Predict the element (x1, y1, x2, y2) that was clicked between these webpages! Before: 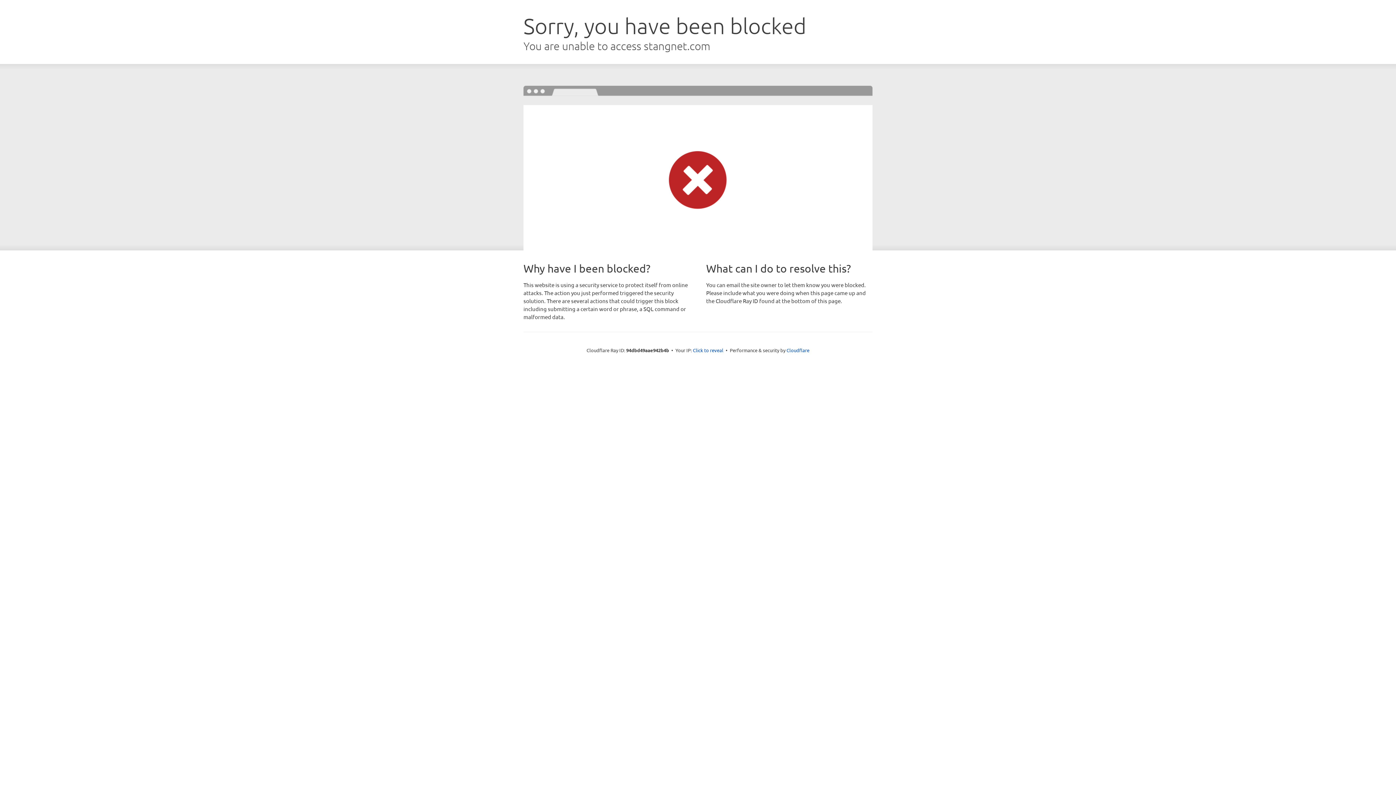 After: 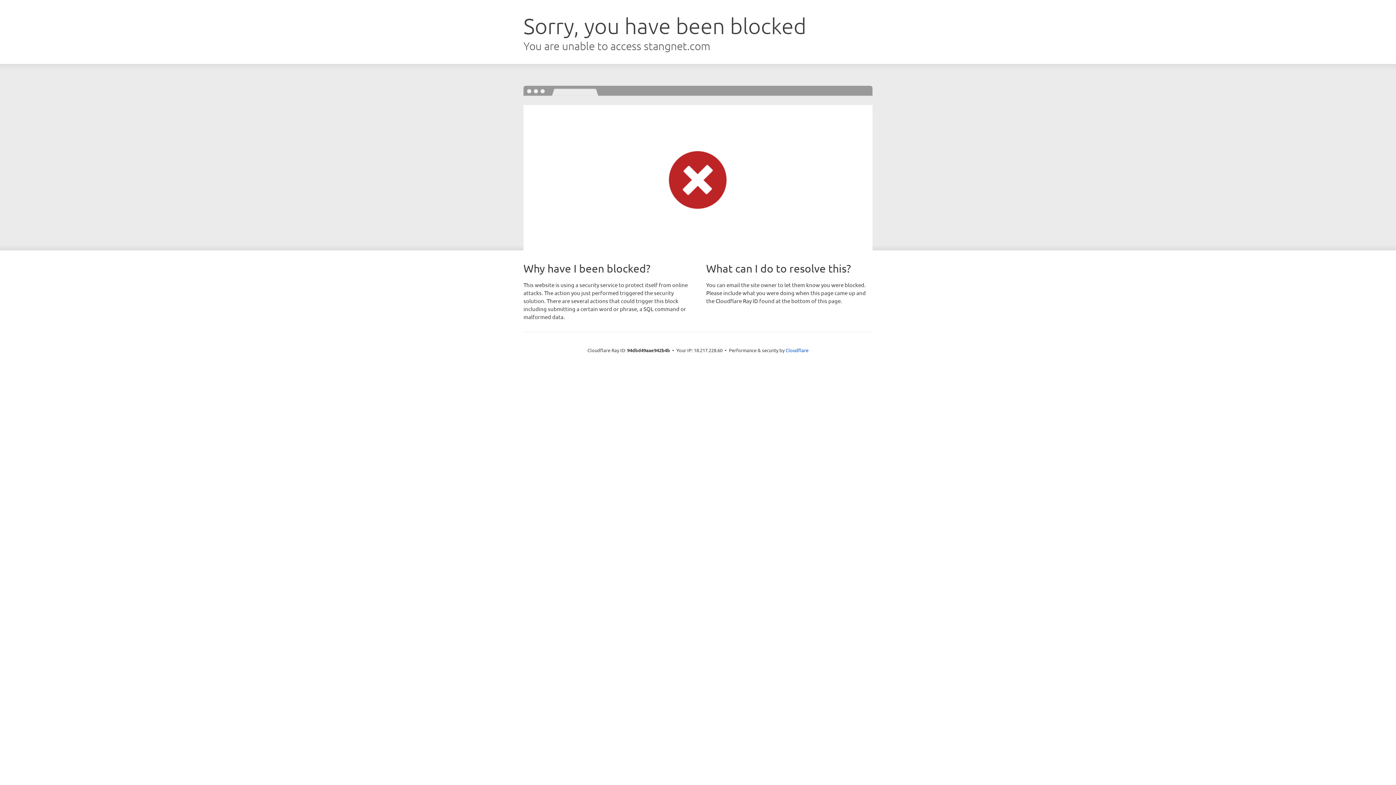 Action: label: Click to reveal bbox: (693, 346, 723, 353)